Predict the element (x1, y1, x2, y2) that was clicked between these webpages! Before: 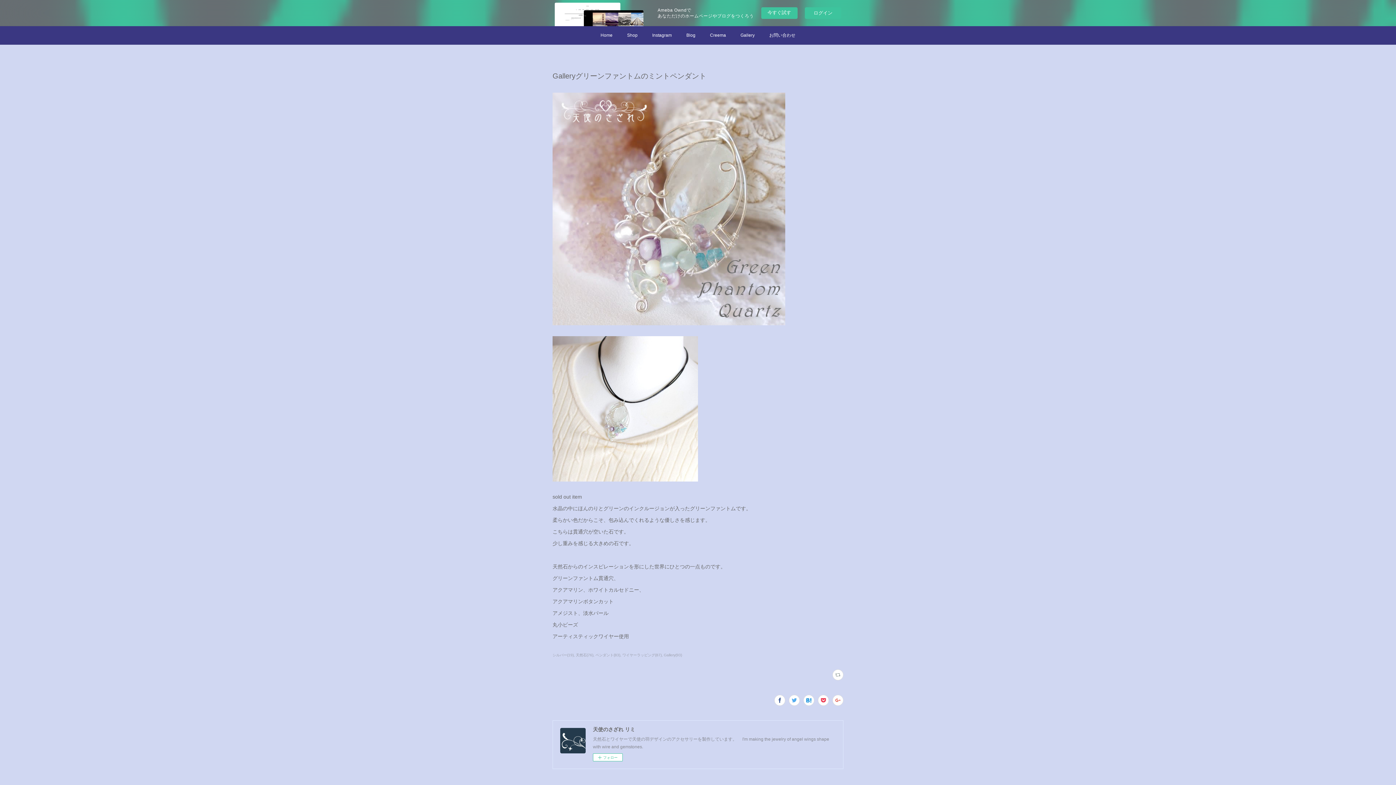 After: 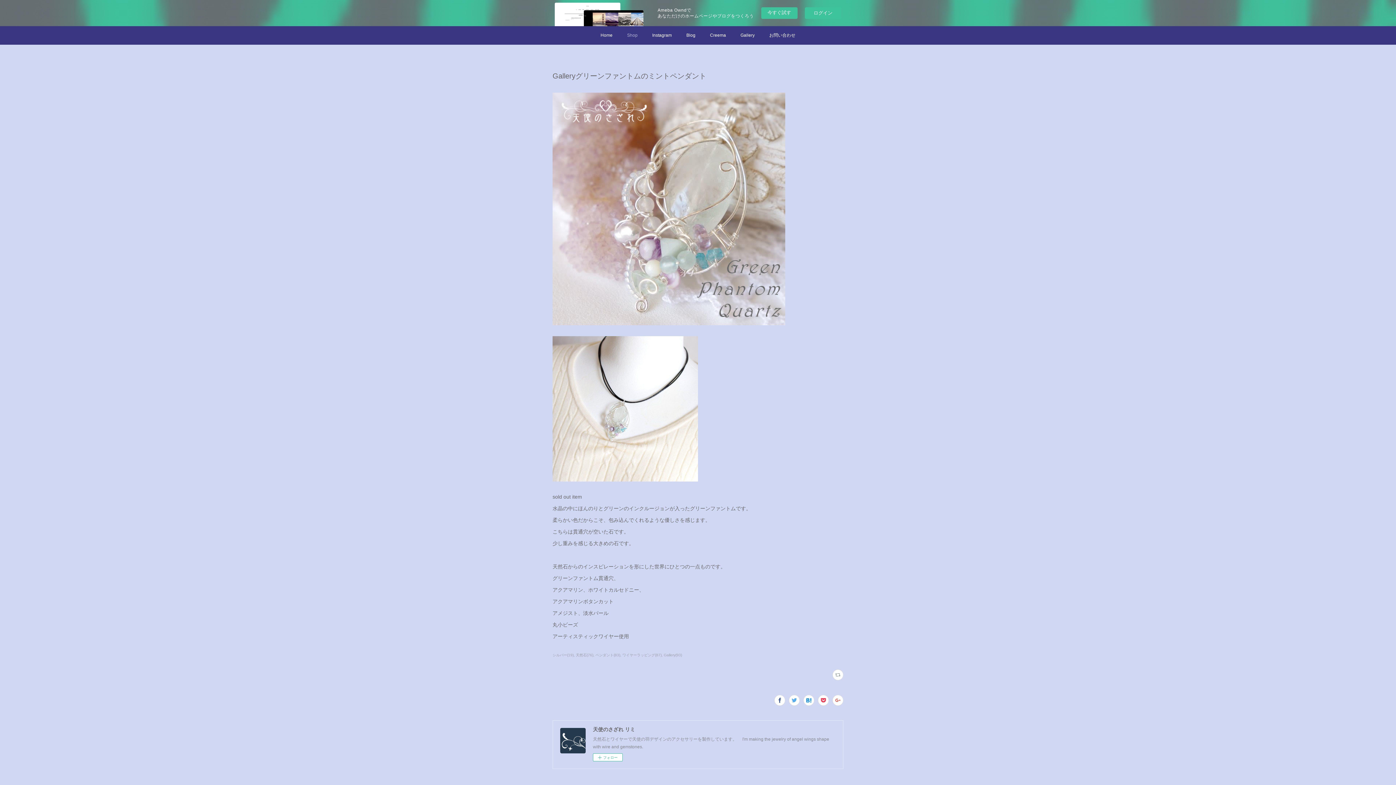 Action: label: Shop bbox: (620, 26, 645, 44)